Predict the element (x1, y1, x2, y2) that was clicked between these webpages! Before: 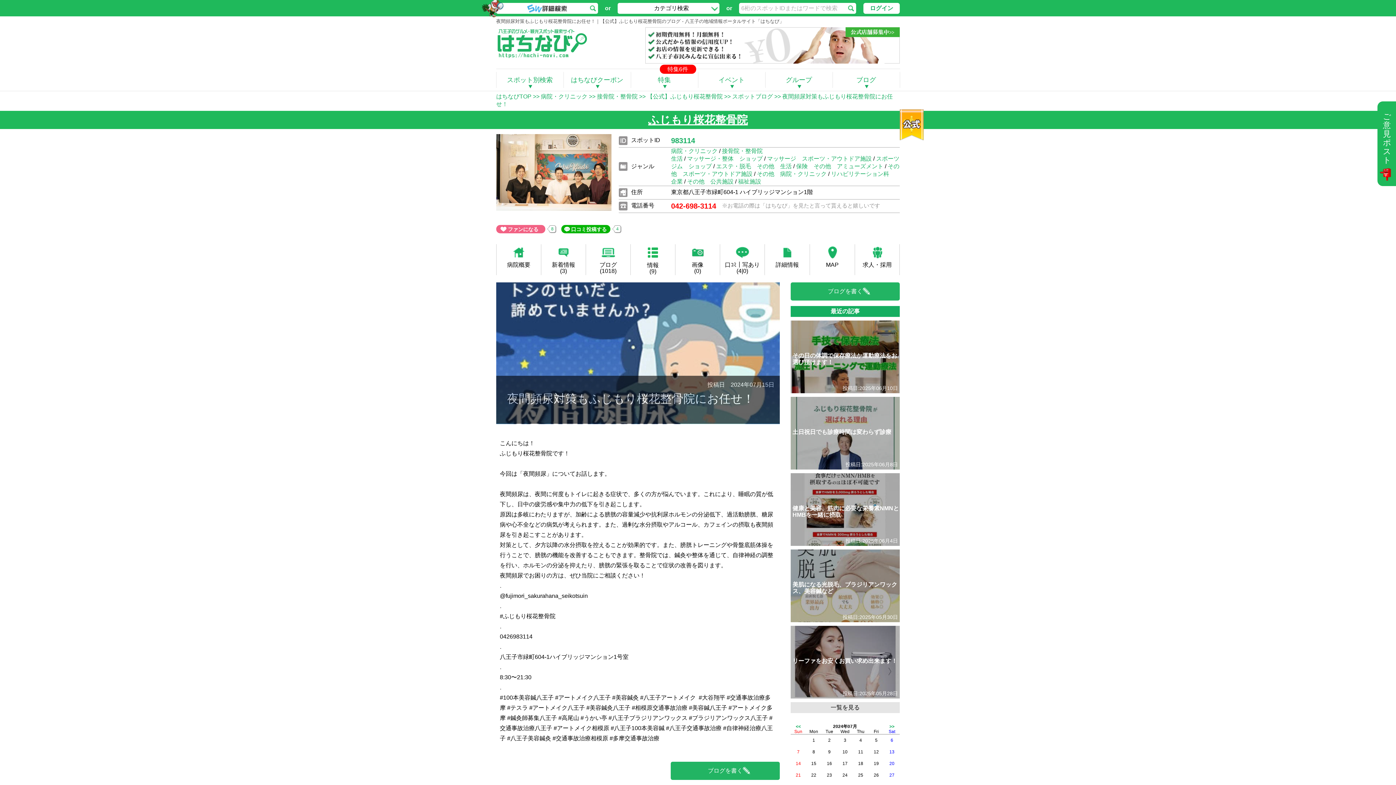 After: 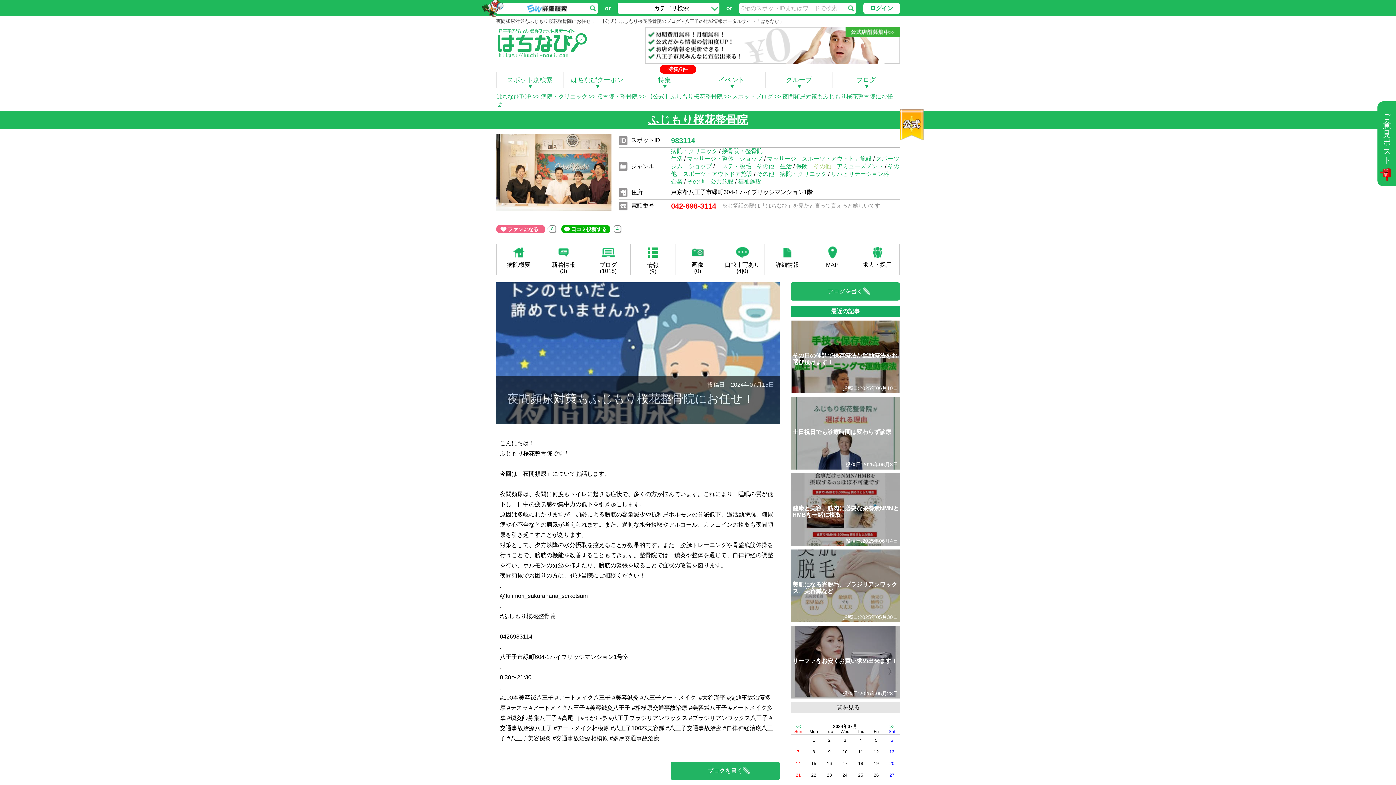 Action: bbox: (813, 163, 831, 169) label: その他